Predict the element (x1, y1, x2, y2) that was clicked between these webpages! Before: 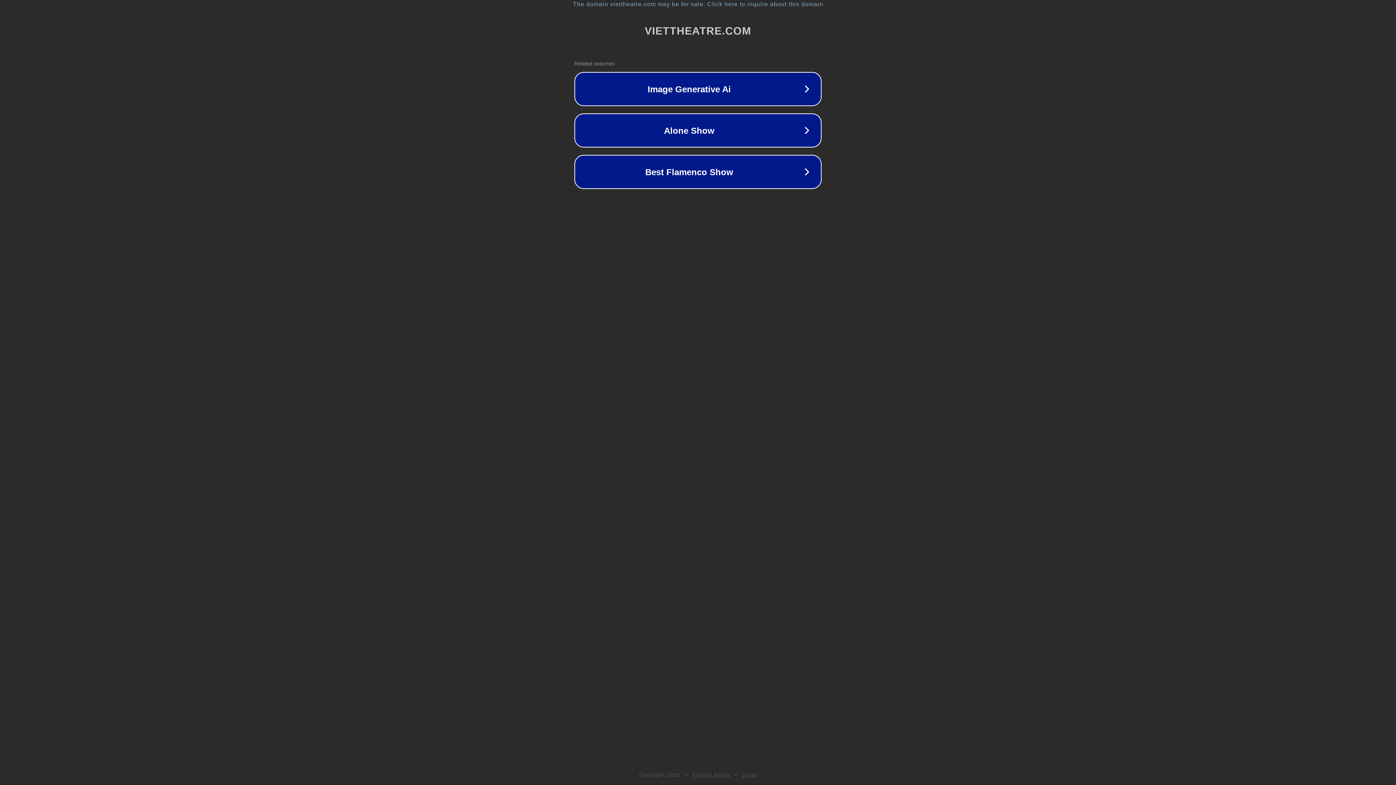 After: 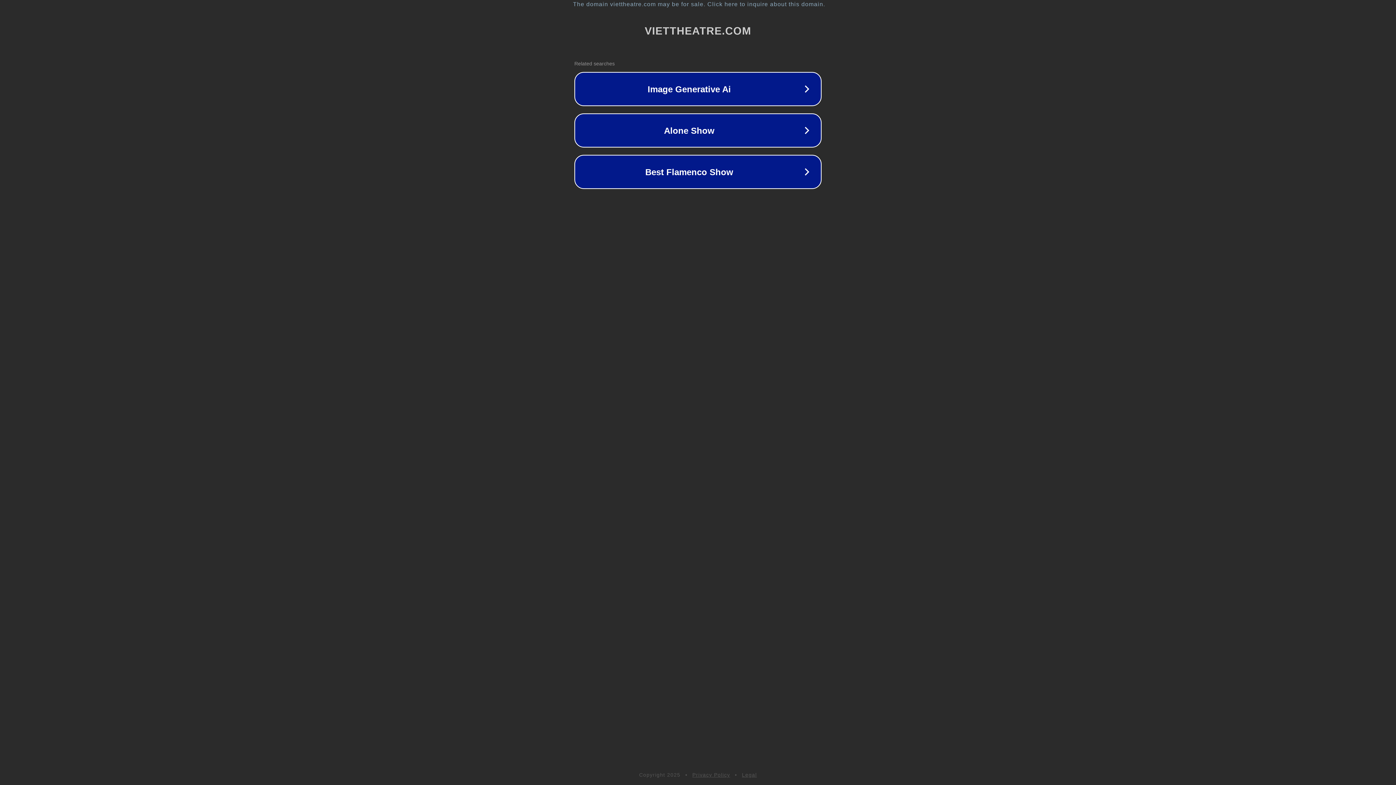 Action: bbox: (742, 772, 757, 778) label: Legal